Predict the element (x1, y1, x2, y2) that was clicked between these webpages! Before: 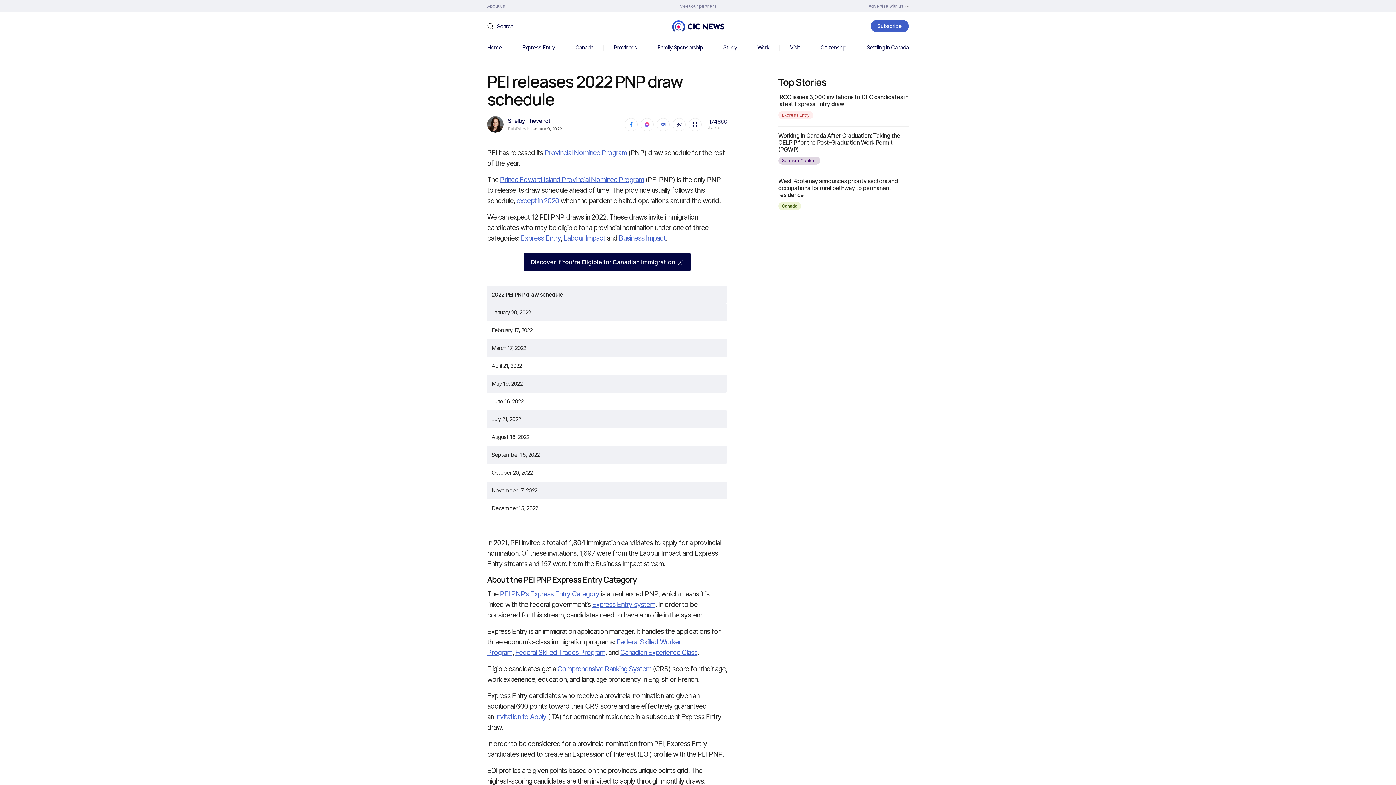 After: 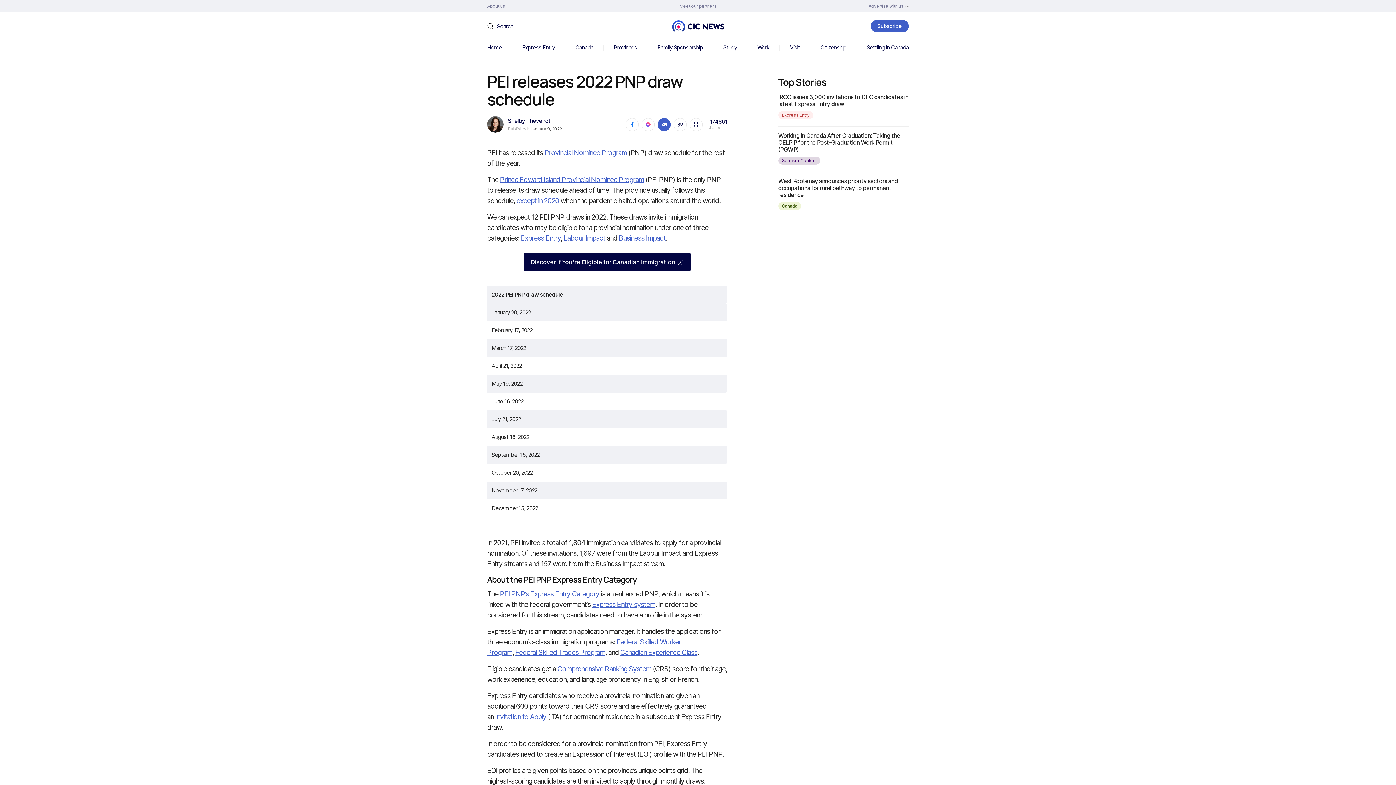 Action: bbox: (656, 118, 669, 131)